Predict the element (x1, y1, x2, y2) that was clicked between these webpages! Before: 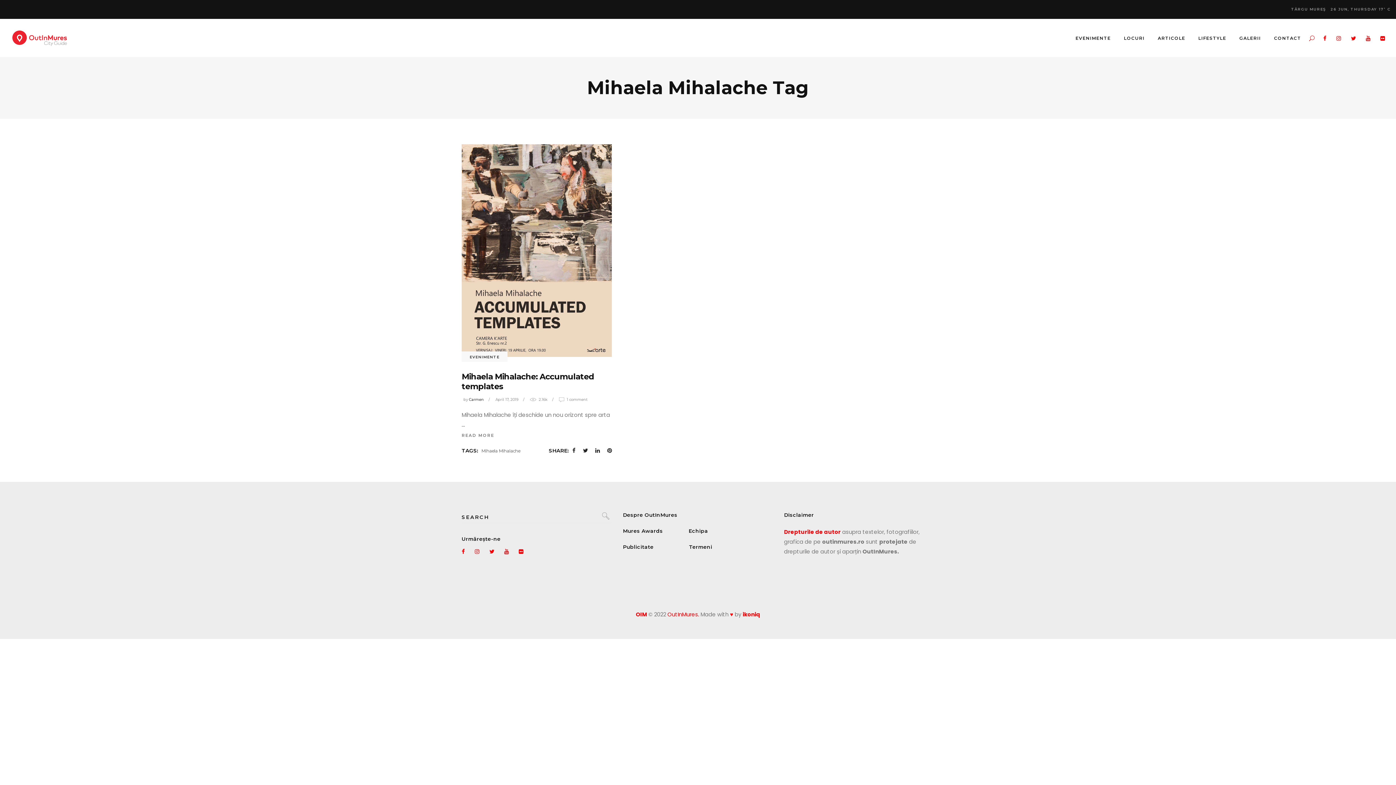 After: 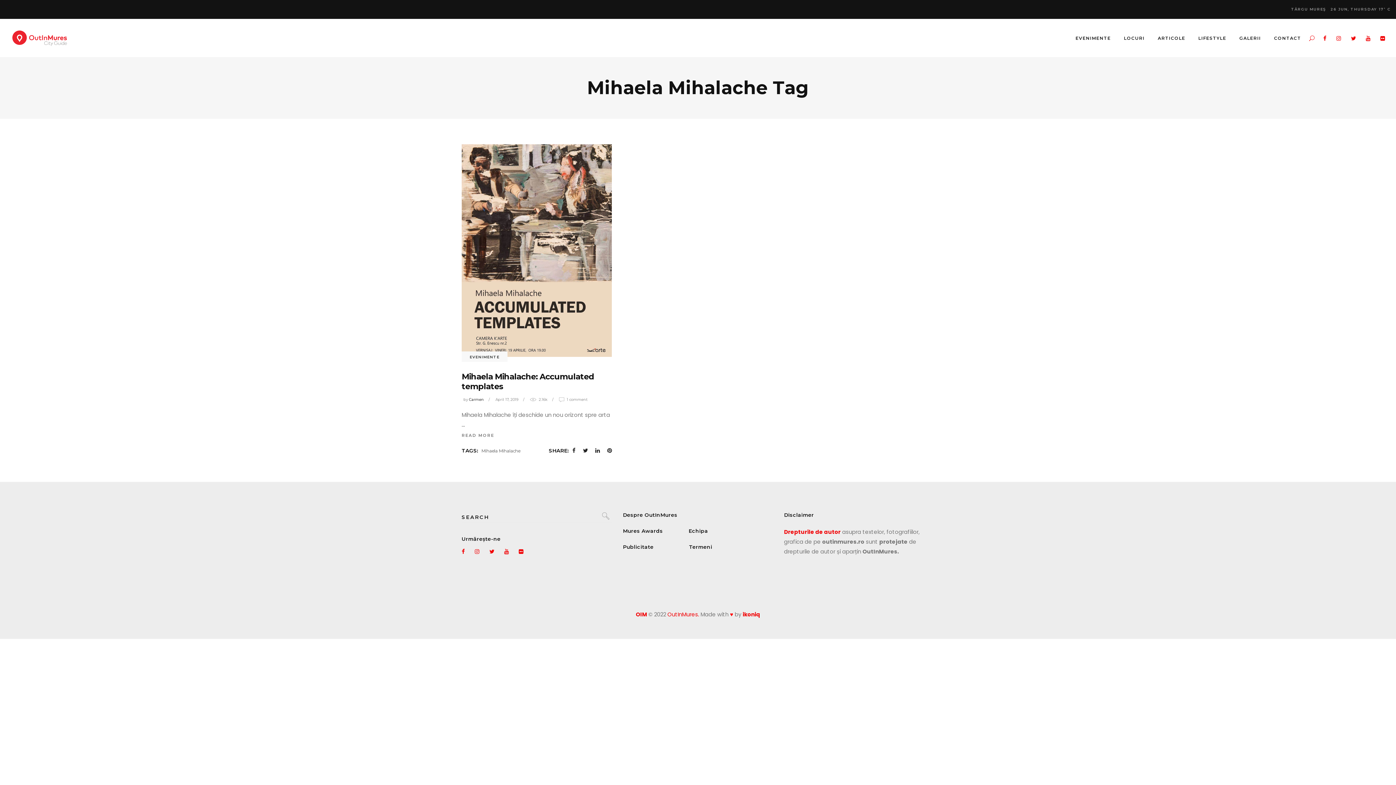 Action: bbox: (1366, 33, 1370, 43)